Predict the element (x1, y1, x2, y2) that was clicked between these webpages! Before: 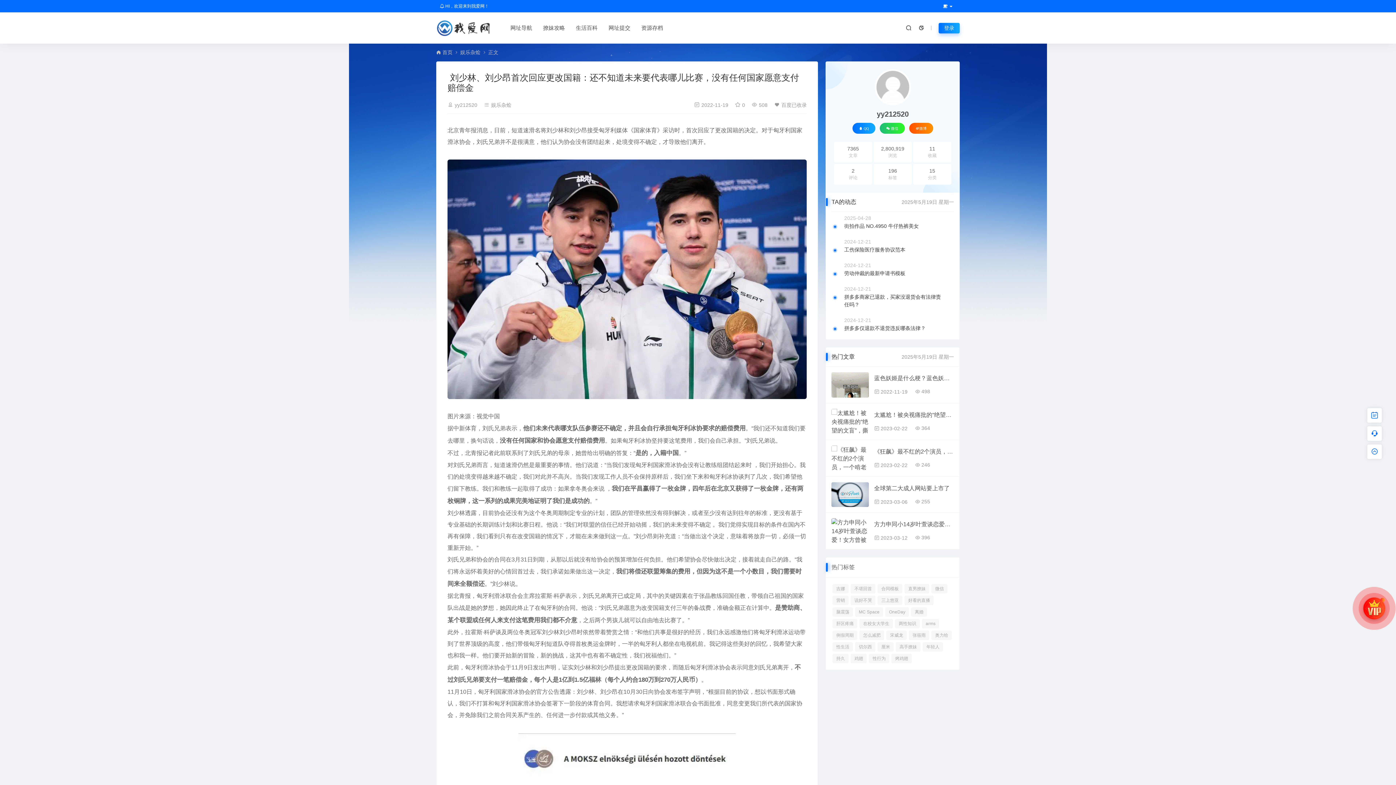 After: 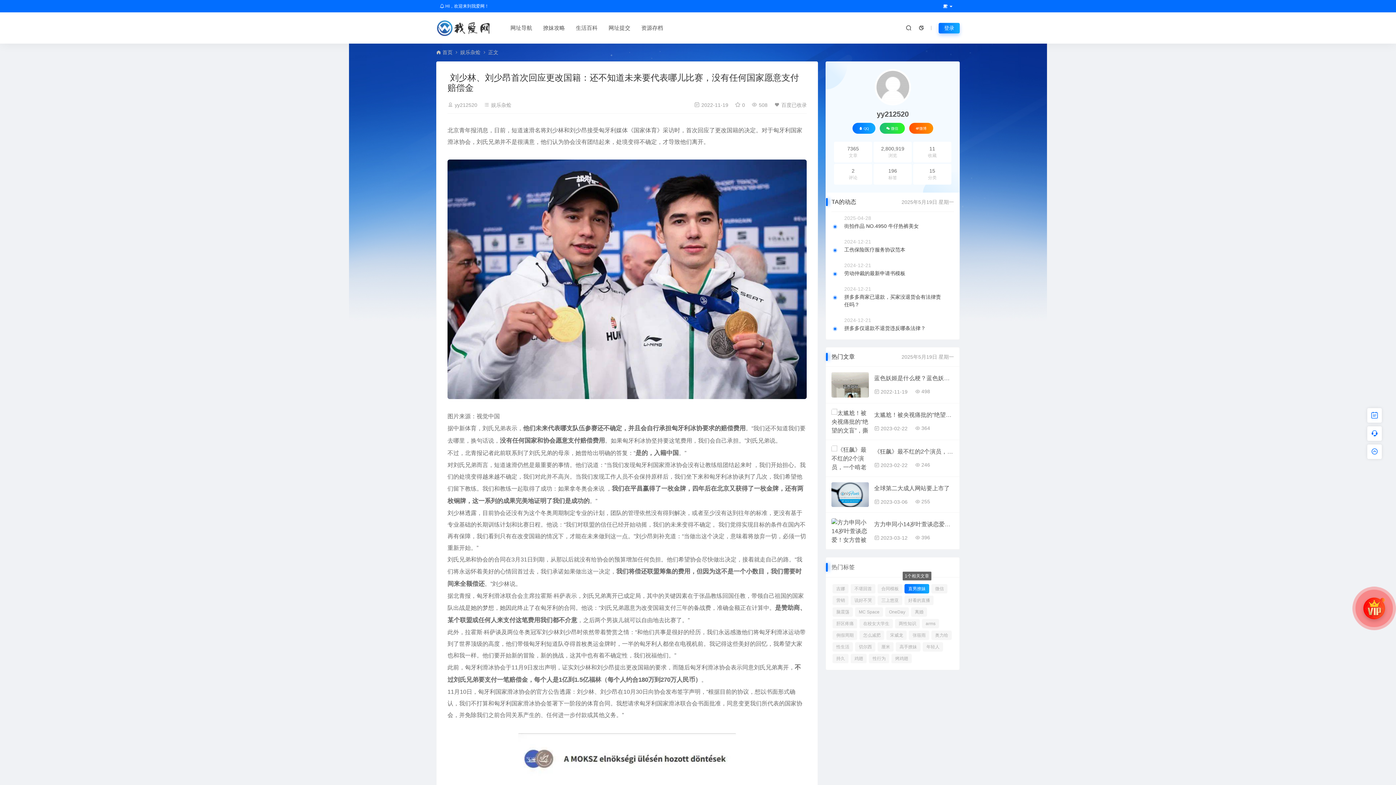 Action: label: 直男撩妹 bbox: (904, 584, 929, 593)